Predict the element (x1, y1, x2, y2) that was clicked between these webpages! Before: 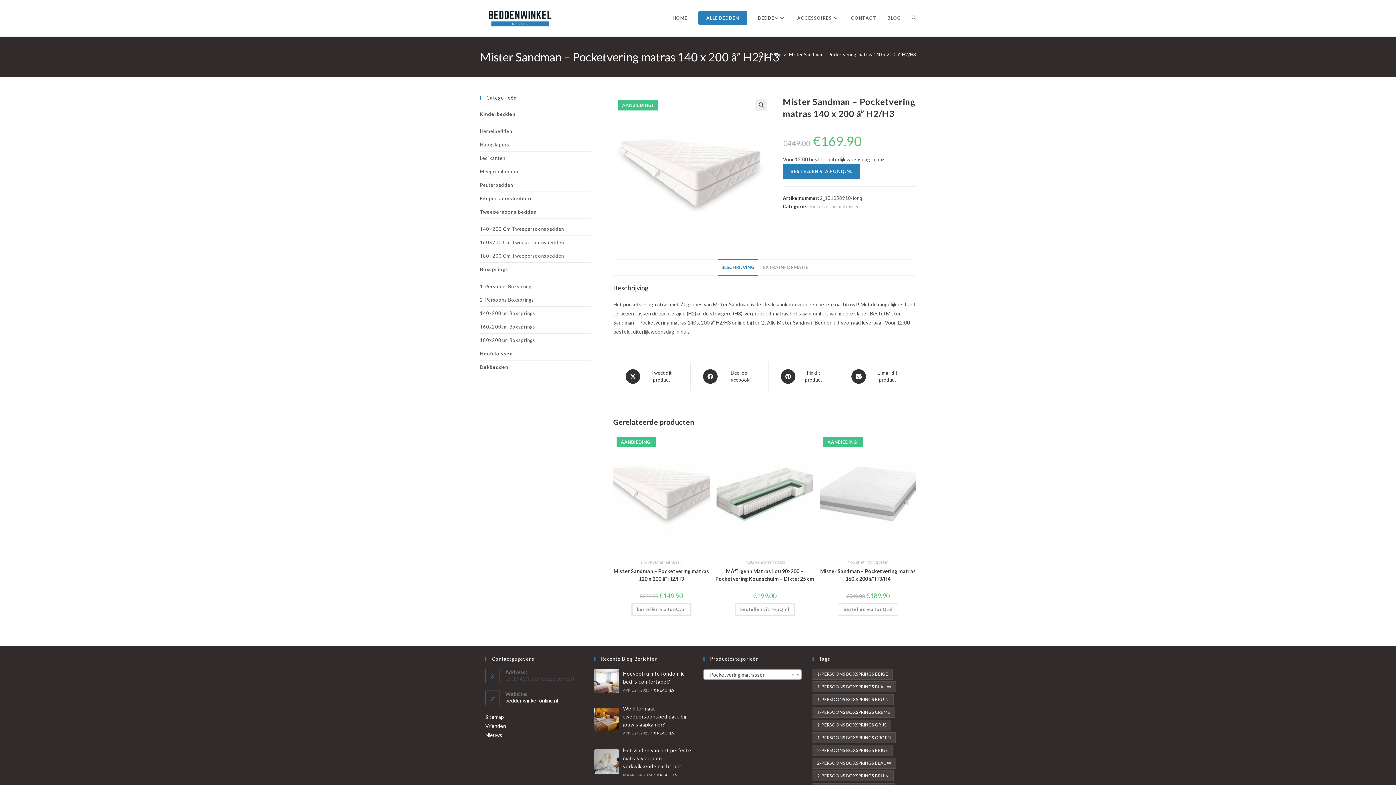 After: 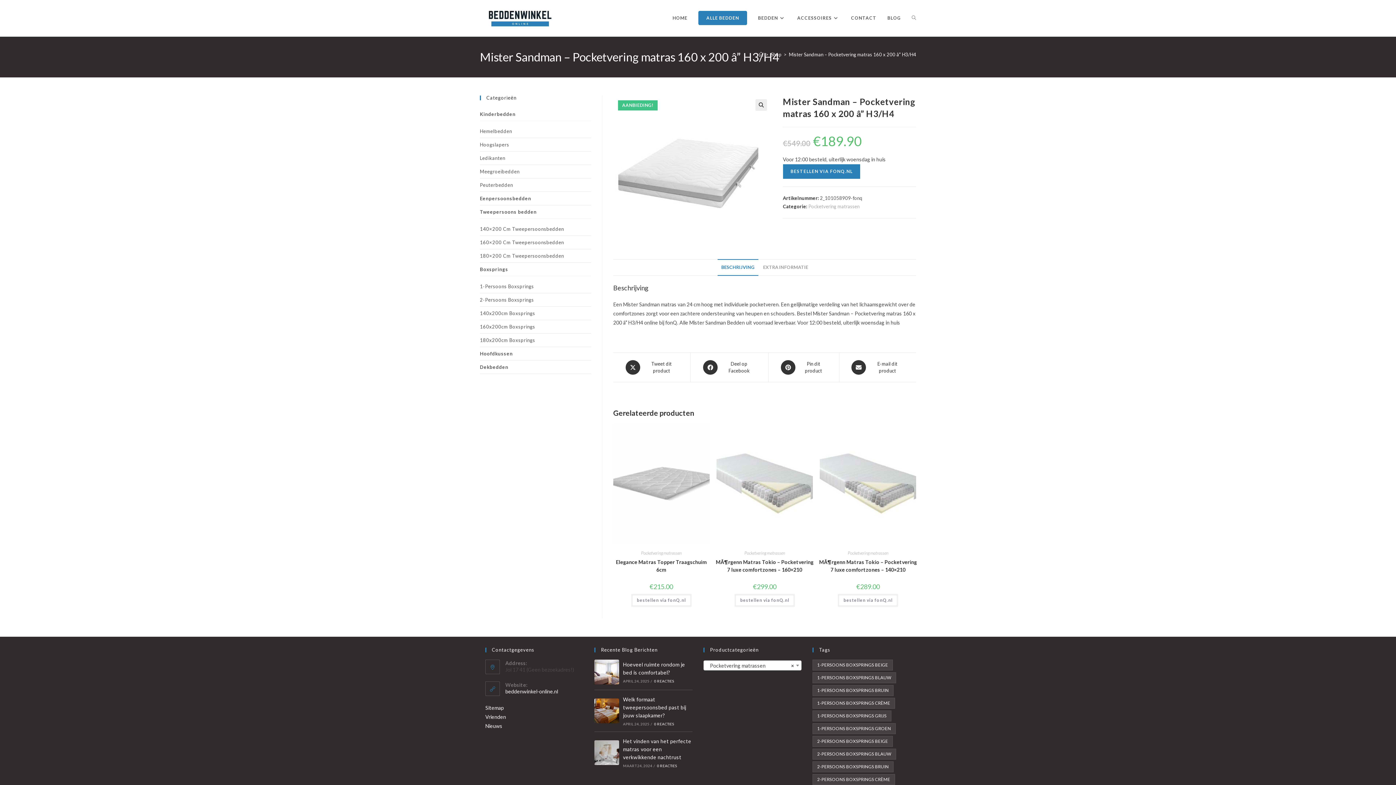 Action: label: Mister Sandman – Pocketvering matras 160 x 200 â” H3/H4 bbox: (818, 567, 917, 582)